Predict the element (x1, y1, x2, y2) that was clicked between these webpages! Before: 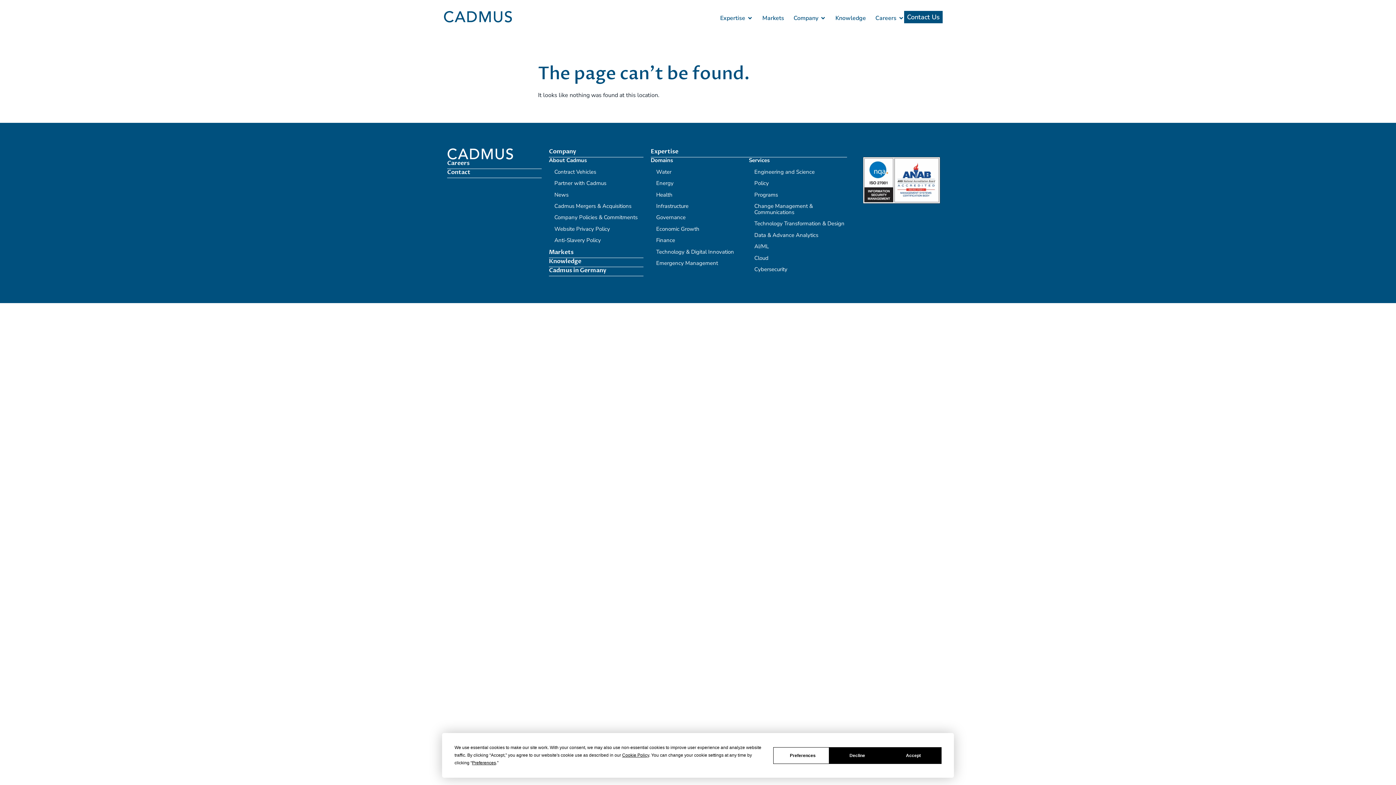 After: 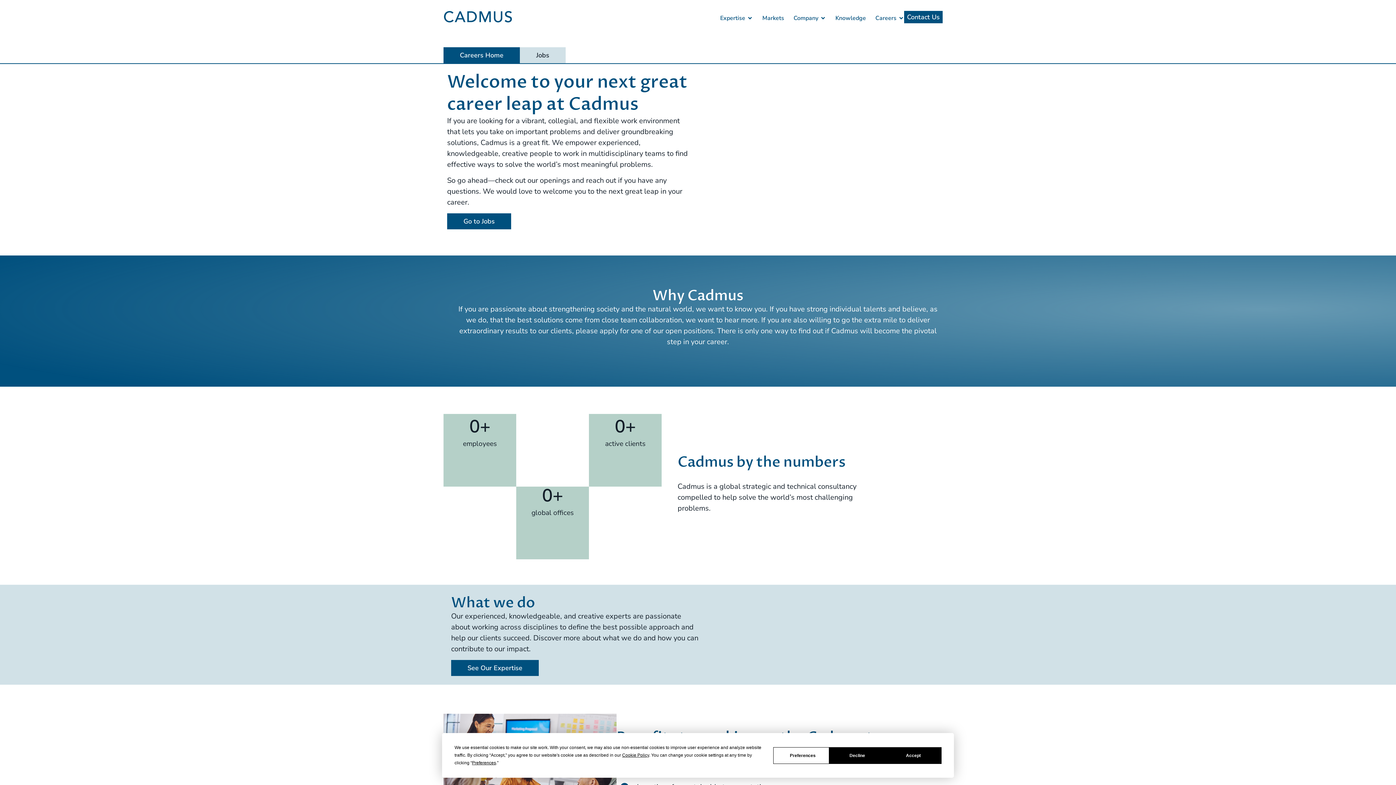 Action: label: Careers bbox: (447, 159, 469, 167)